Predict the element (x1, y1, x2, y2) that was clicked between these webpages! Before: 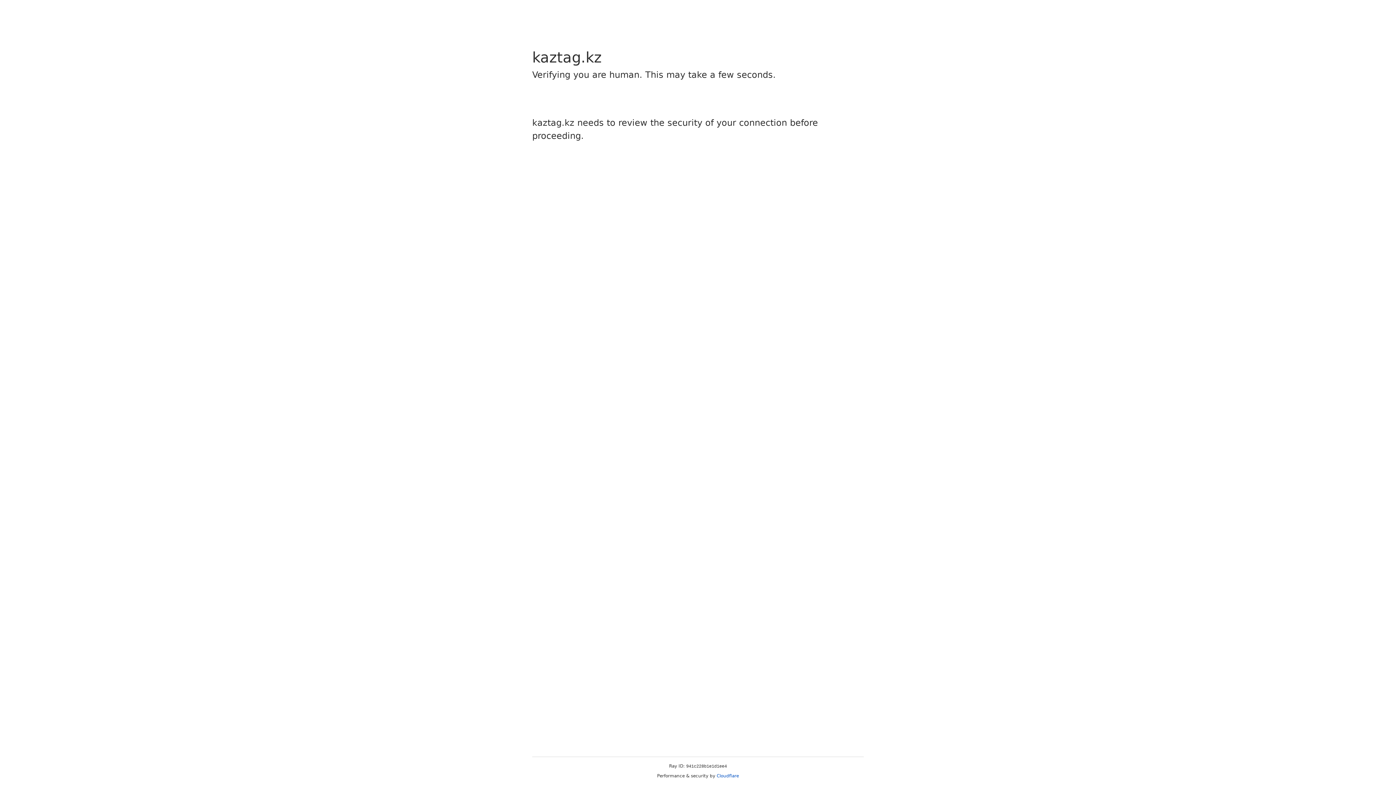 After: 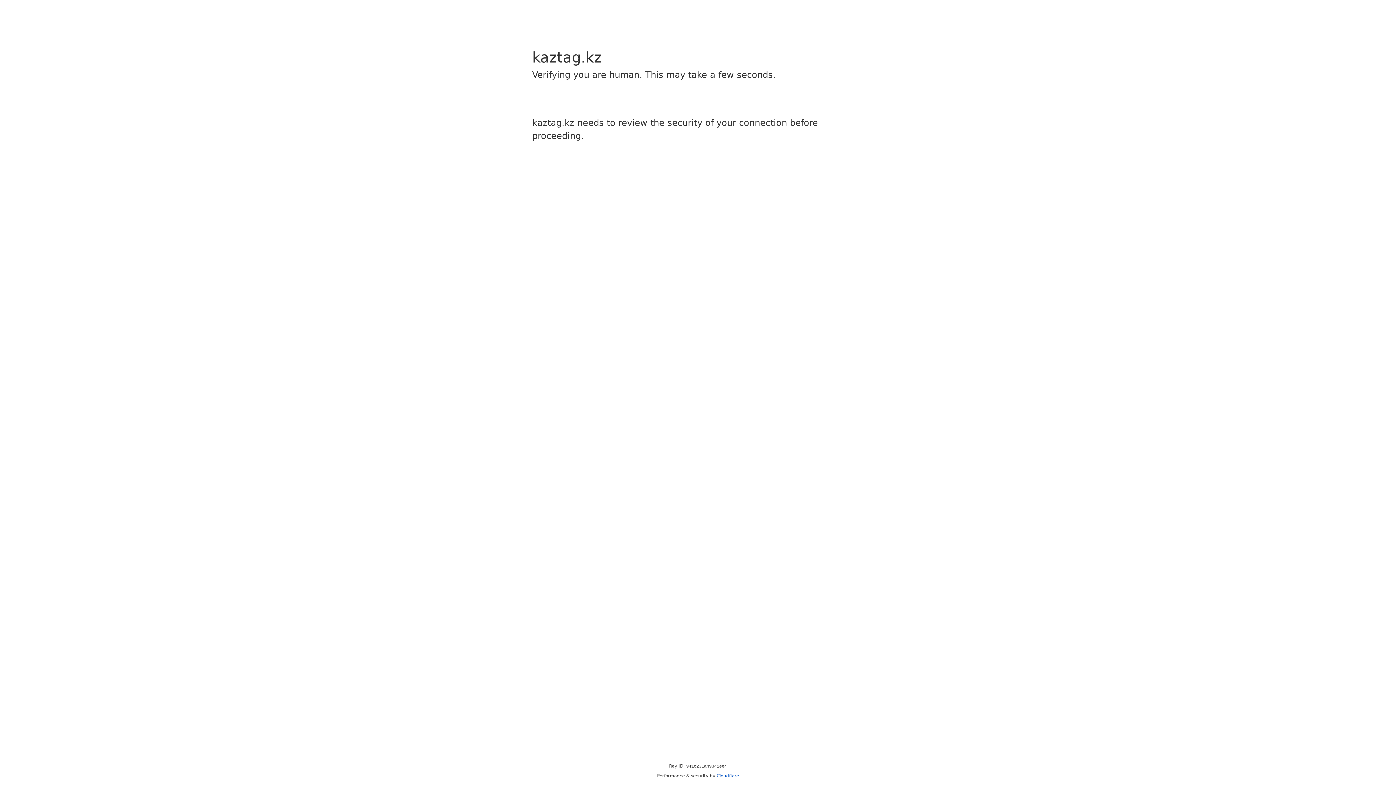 Action: label: Cloudflare bbox: (716, 773, 739, 778)